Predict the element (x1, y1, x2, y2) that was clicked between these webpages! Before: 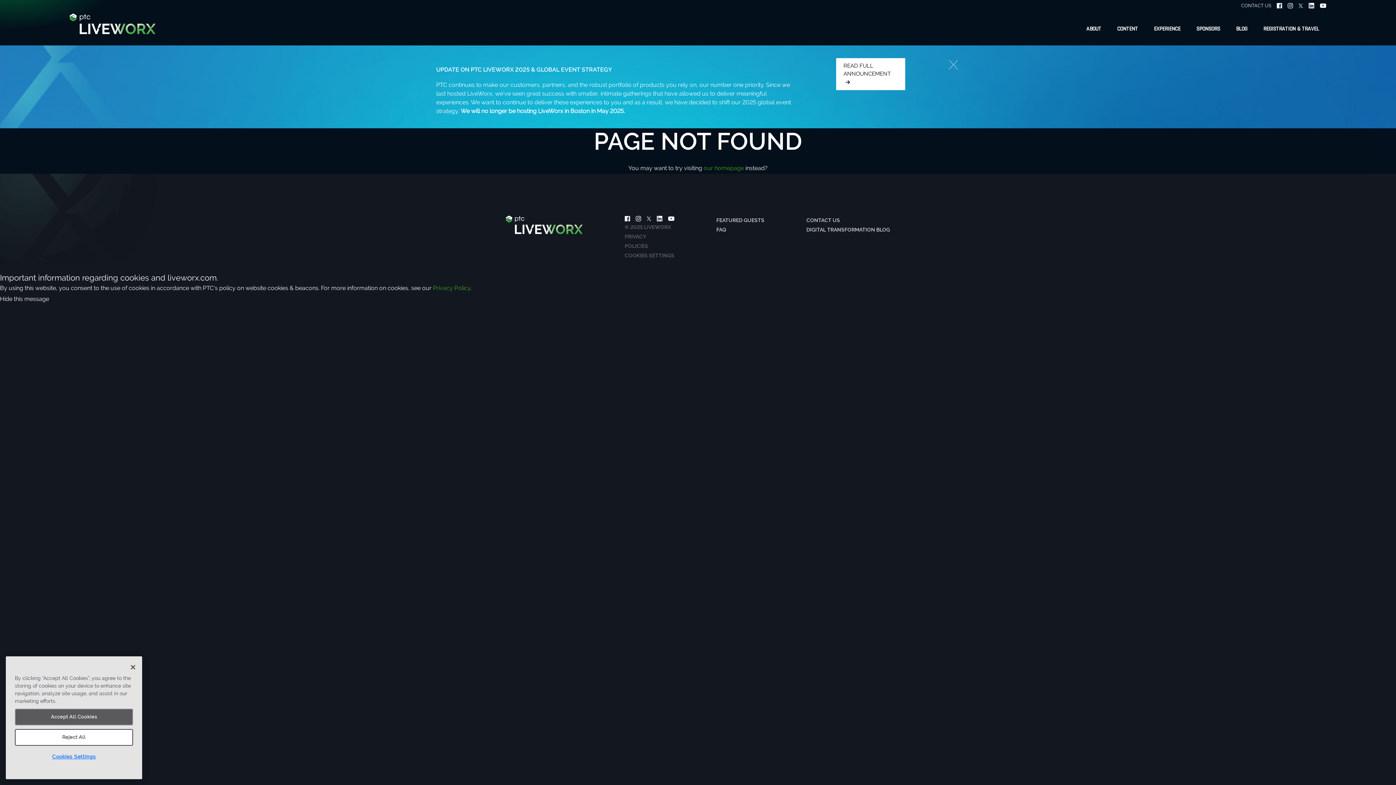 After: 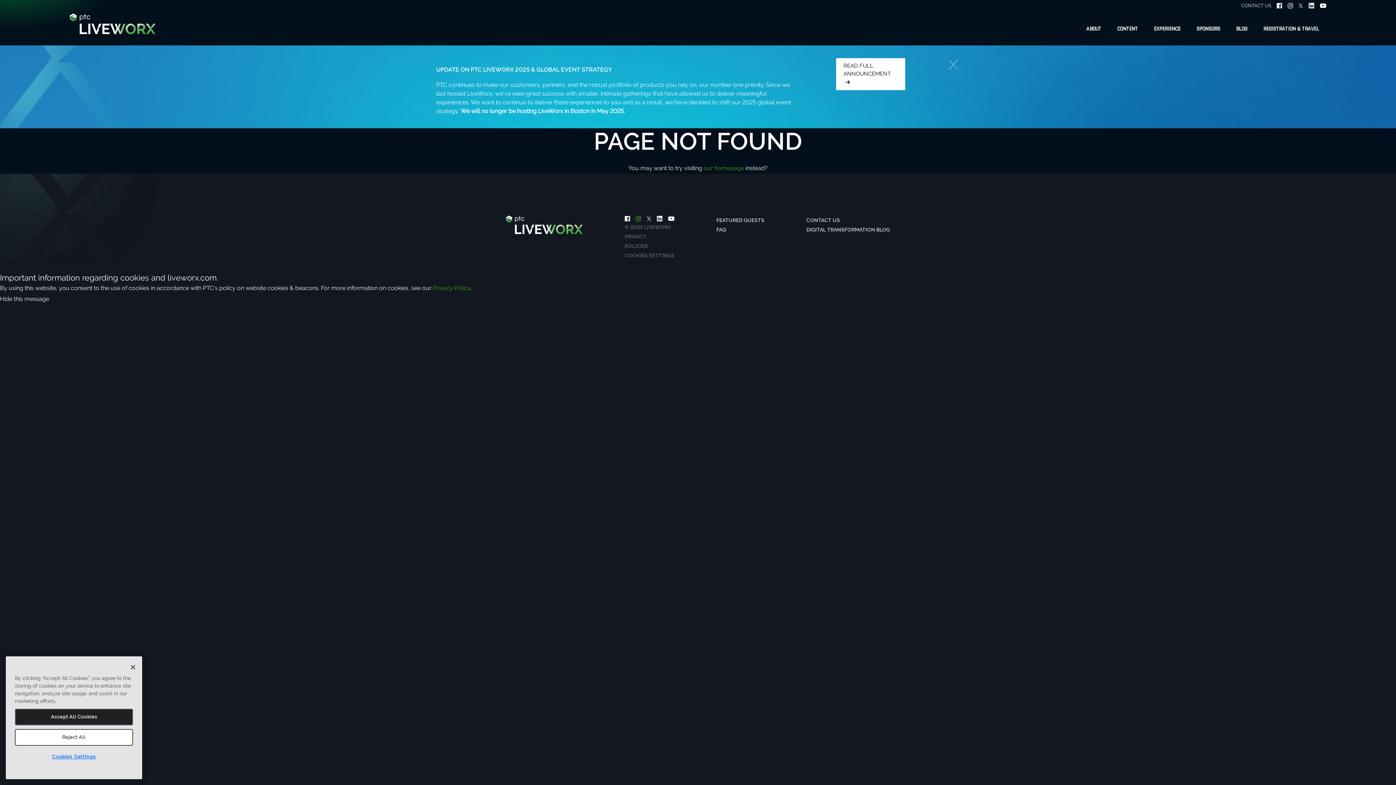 Action: label: OUR INSTAGRAM ACCOUNT bbox: (635, 215, 641, 222)